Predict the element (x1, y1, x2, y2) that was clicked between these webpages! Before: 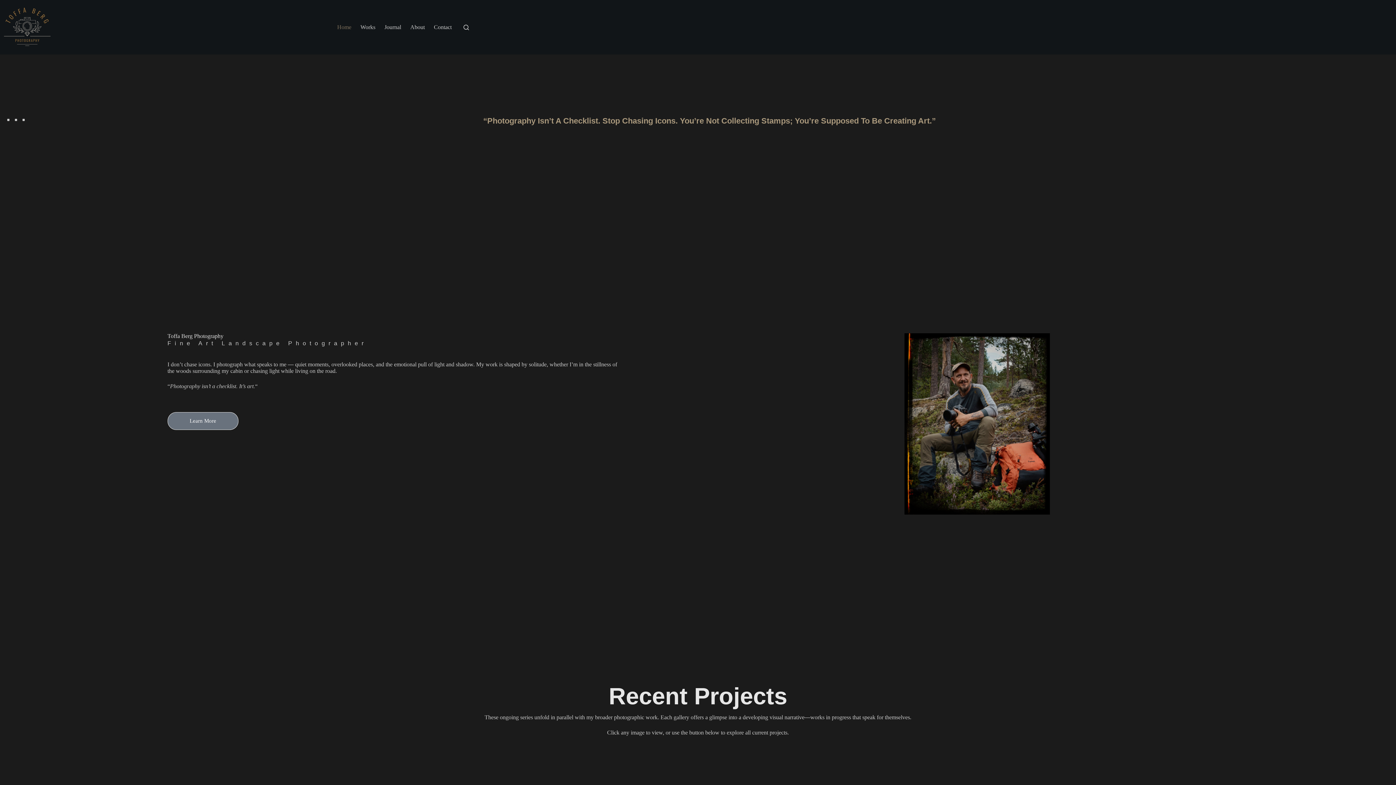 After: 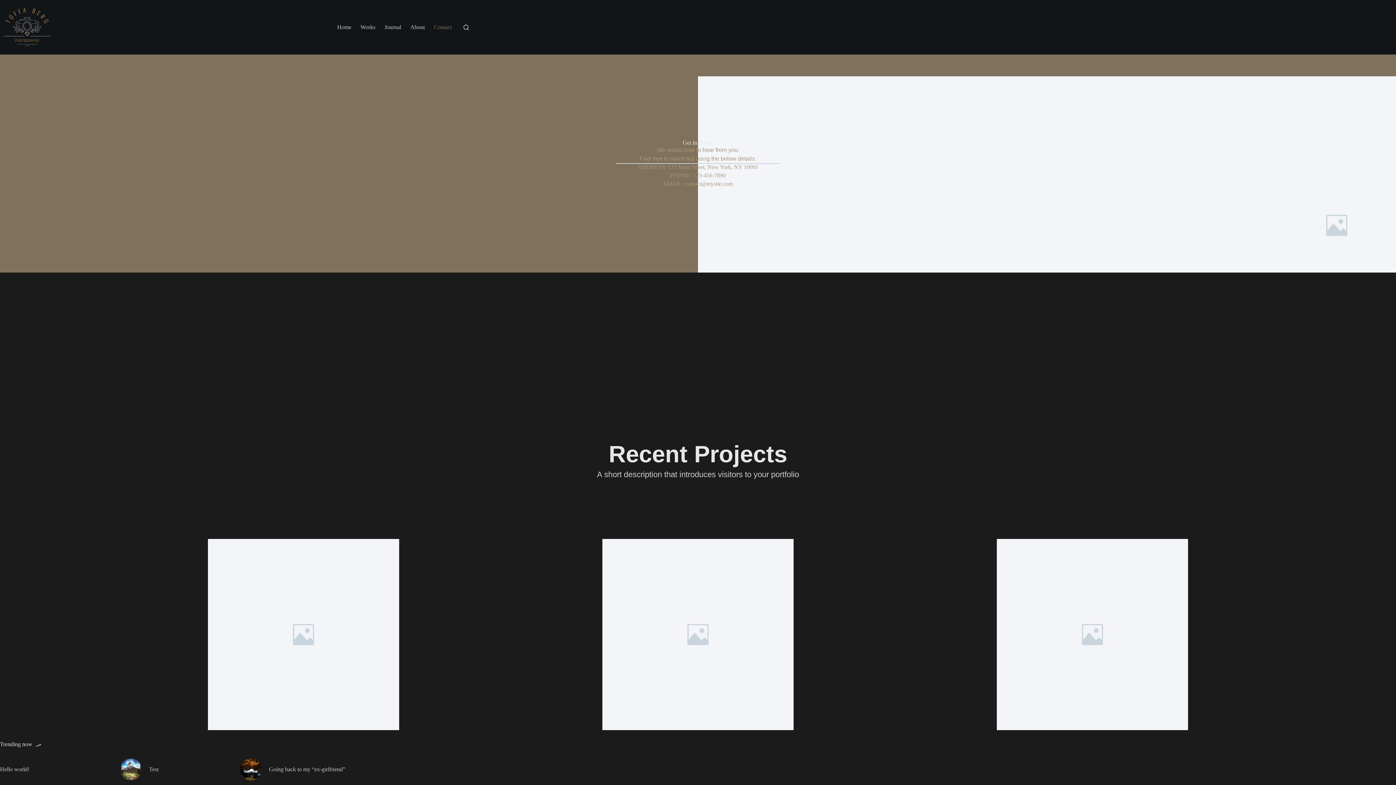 Action: bbox: (429, 0, 456, 54) label: Contact